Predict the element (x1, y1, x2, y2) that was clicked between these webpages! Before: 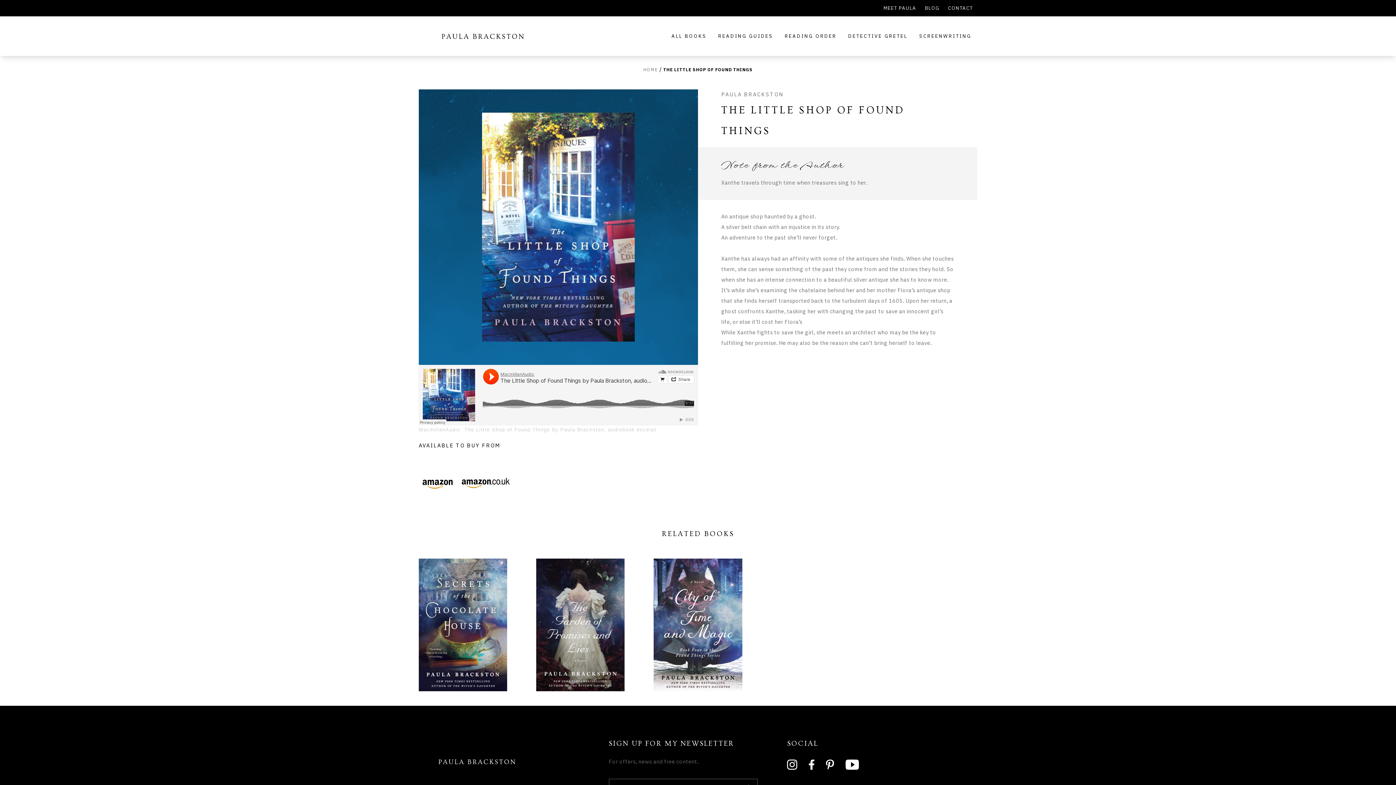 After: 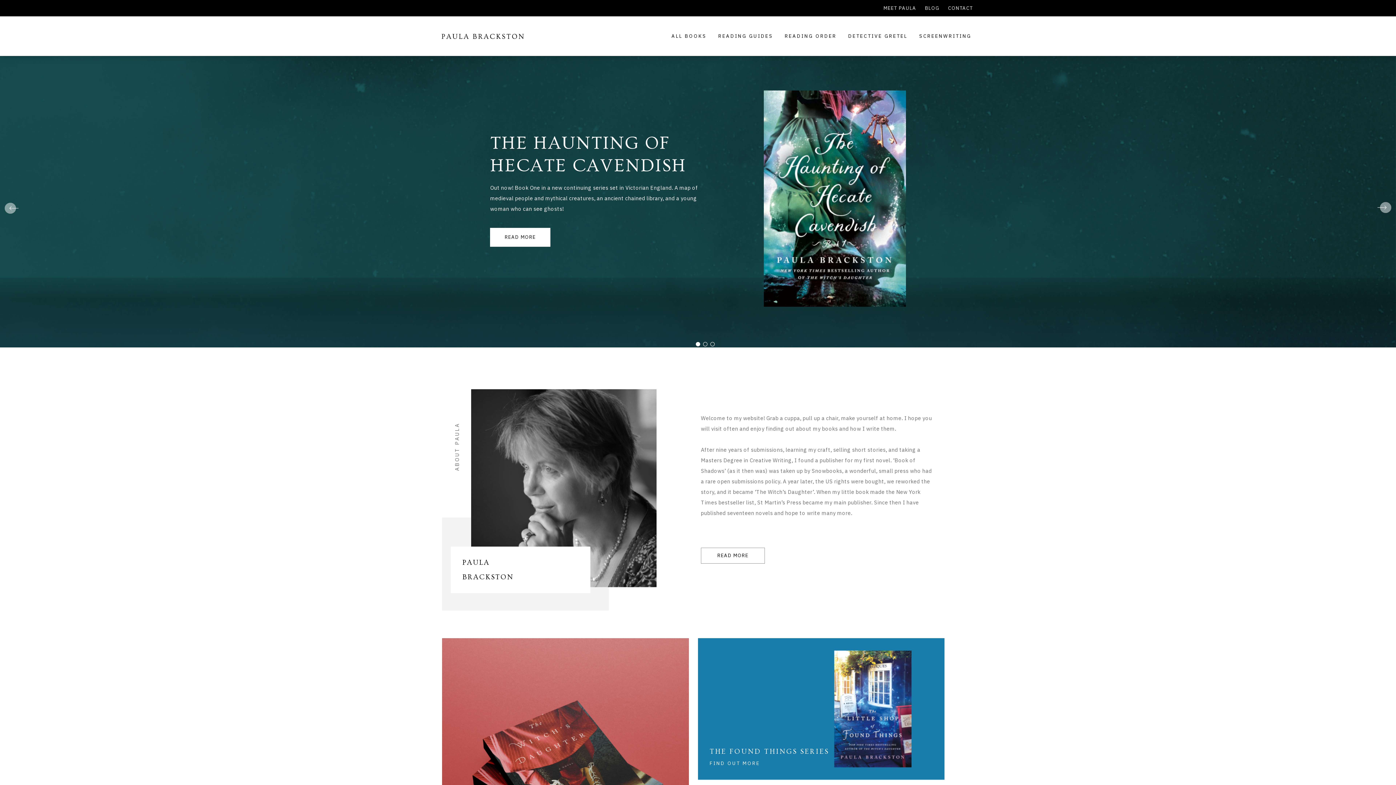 Action: bbox: (418, 30, 605, 41)